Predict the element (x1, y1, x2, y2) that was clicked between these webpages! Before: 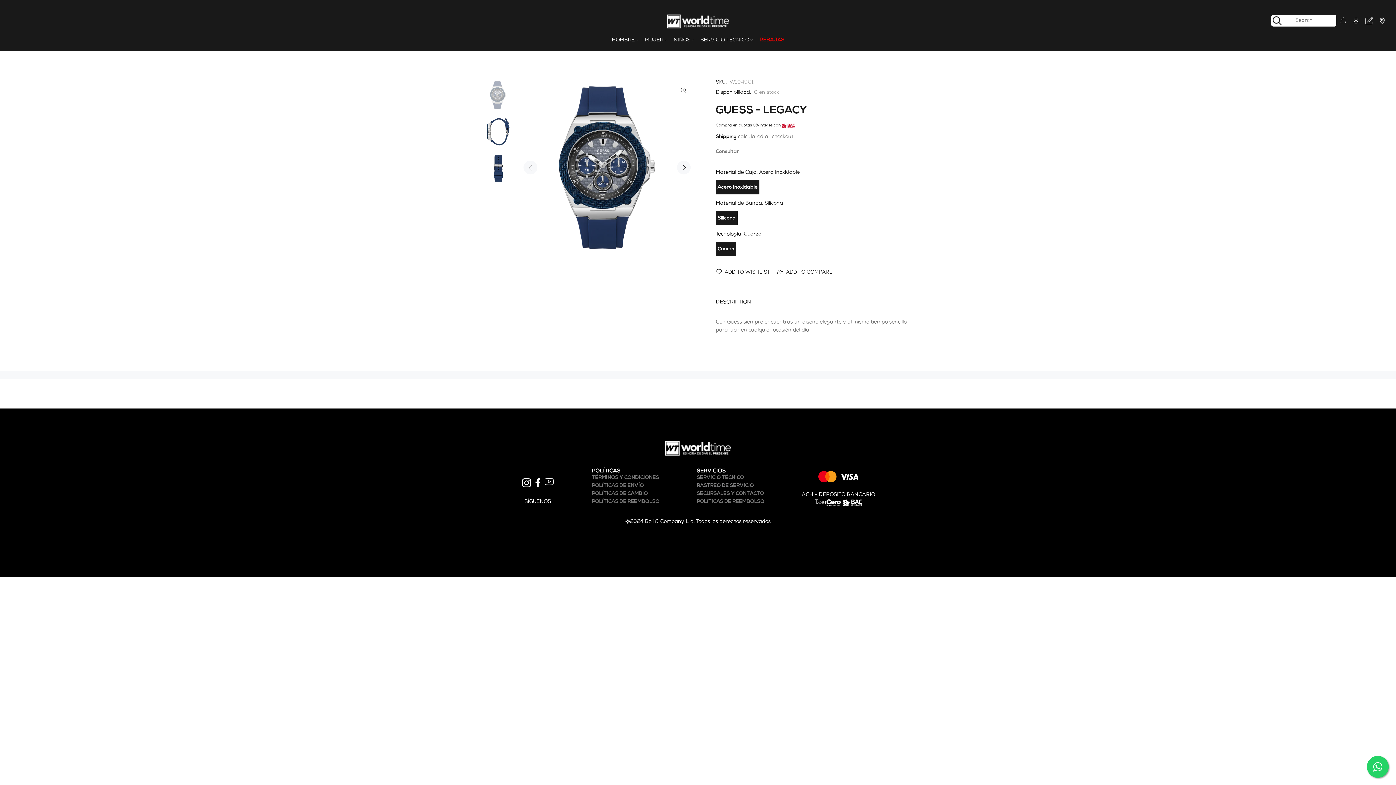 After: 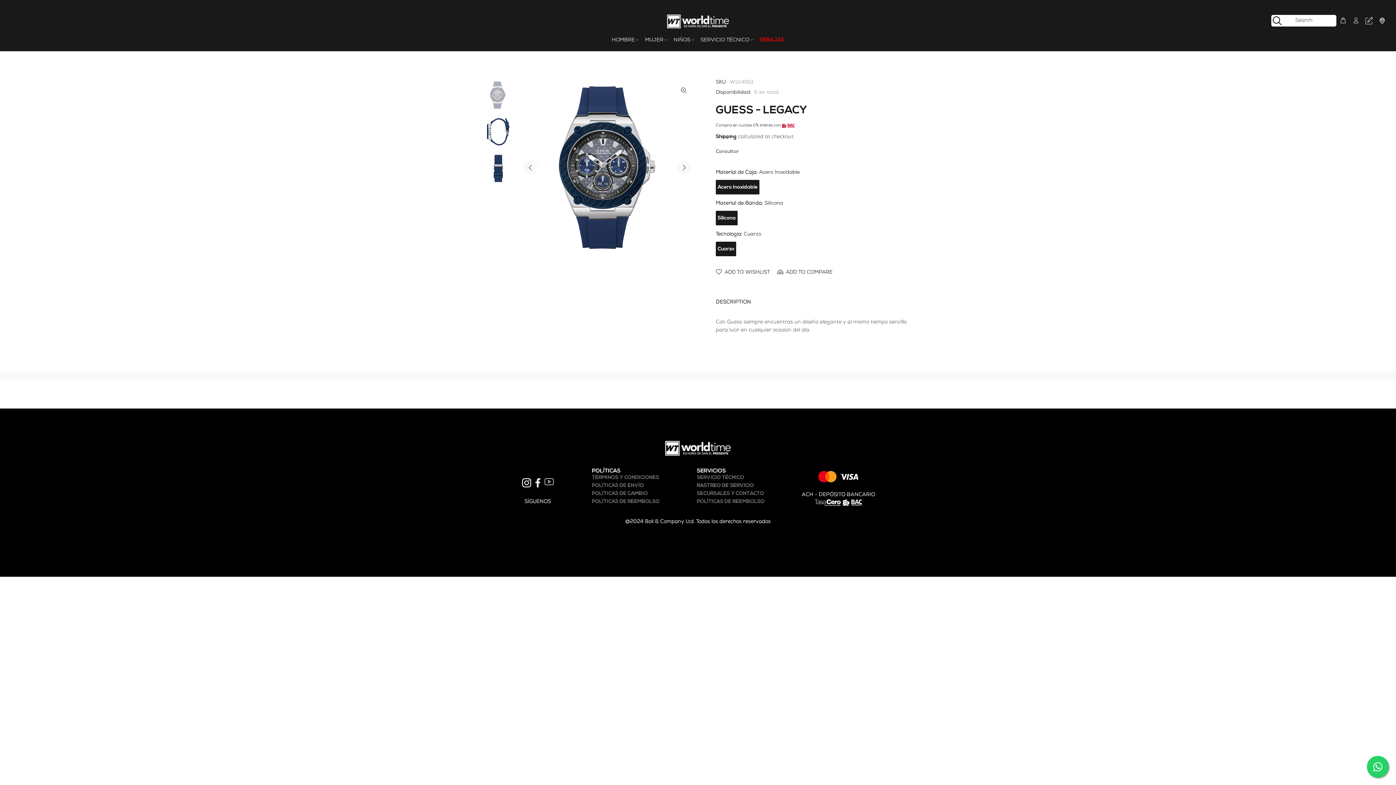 Action: bbox: (483, 80, 513, 109)